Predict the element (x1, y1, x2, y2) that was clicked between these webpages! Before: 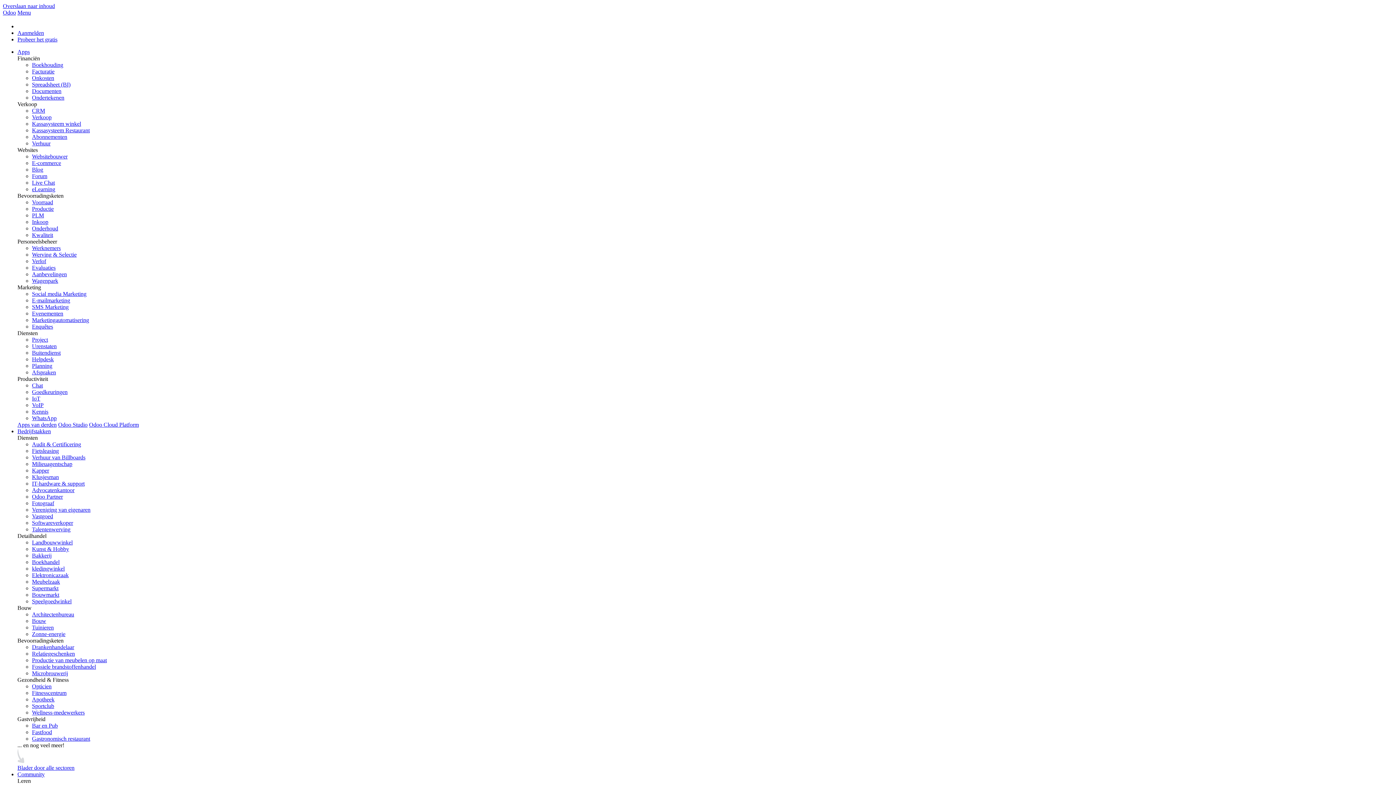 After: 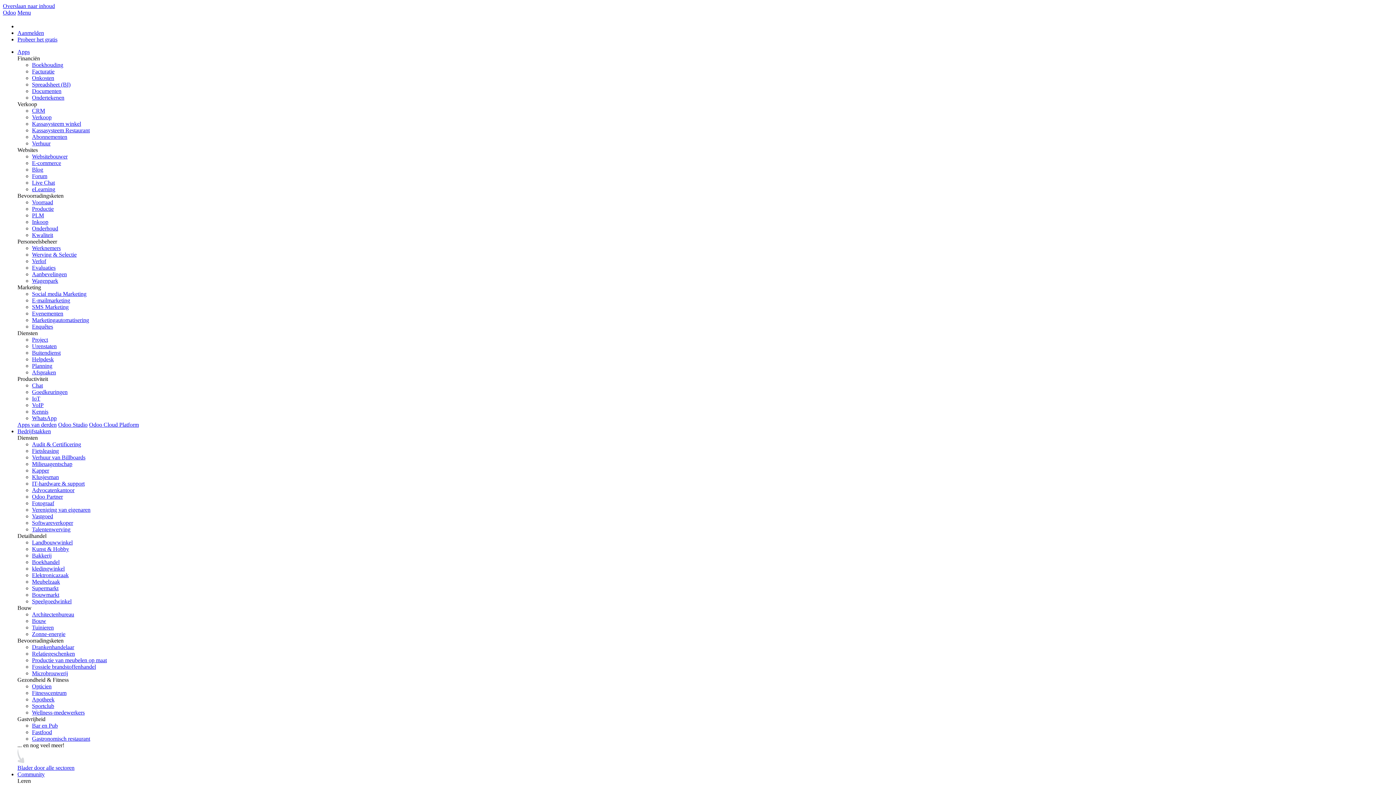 Action: label: Bar en Pub bbox: (32, 723, 57, 729)